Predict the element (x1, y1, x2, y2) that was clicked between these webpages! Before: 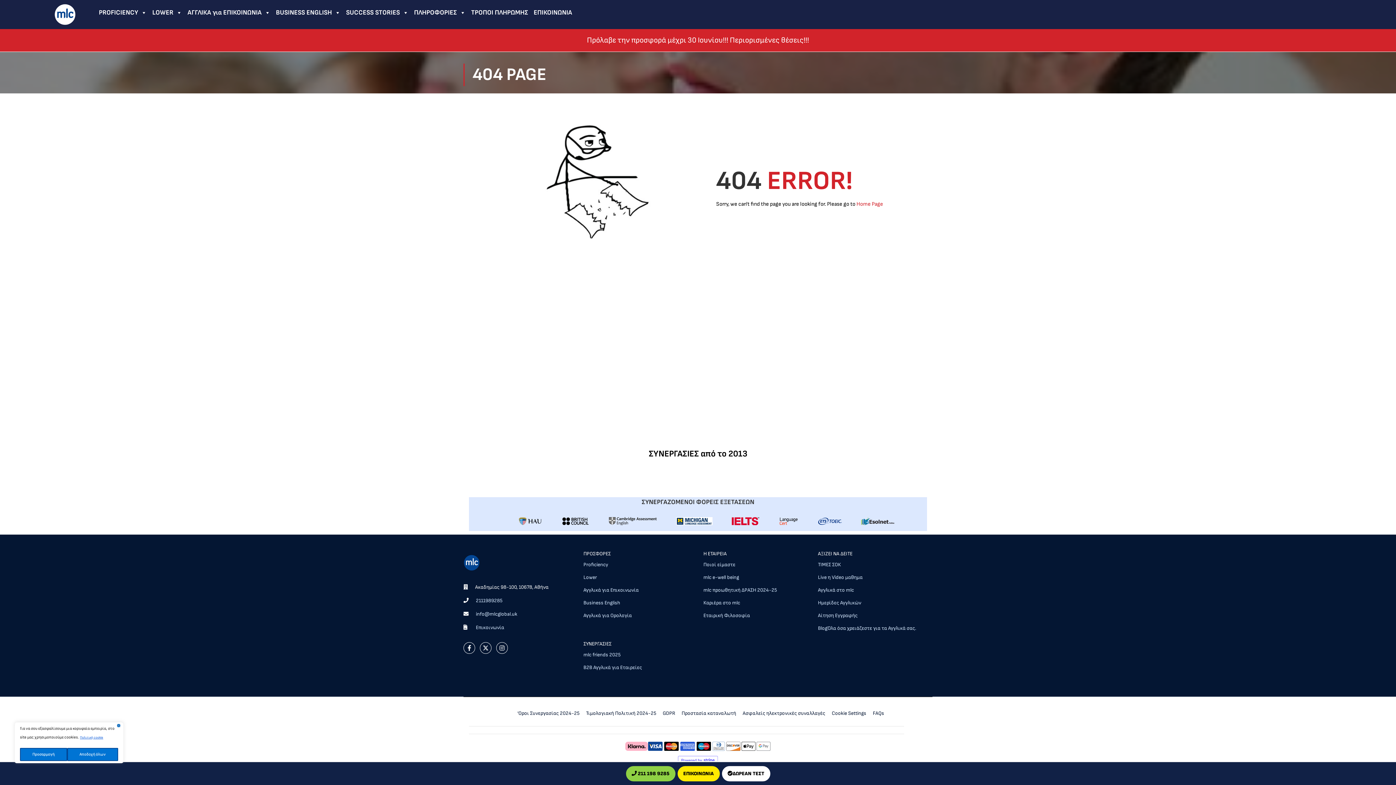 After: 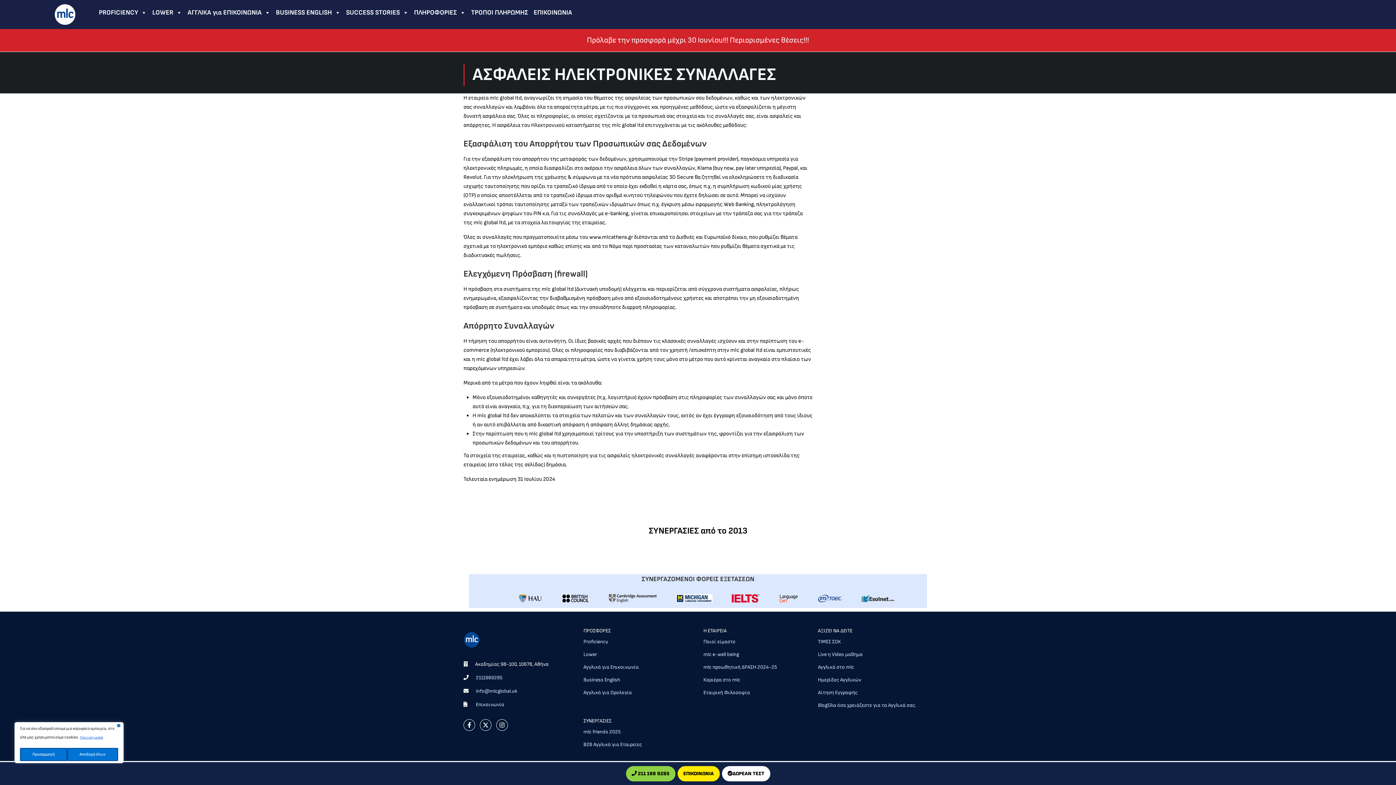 Action: bbox: (742, 708, 825, 719) label: Ασφαλείς ηλεκτρονικές συναλλαγές